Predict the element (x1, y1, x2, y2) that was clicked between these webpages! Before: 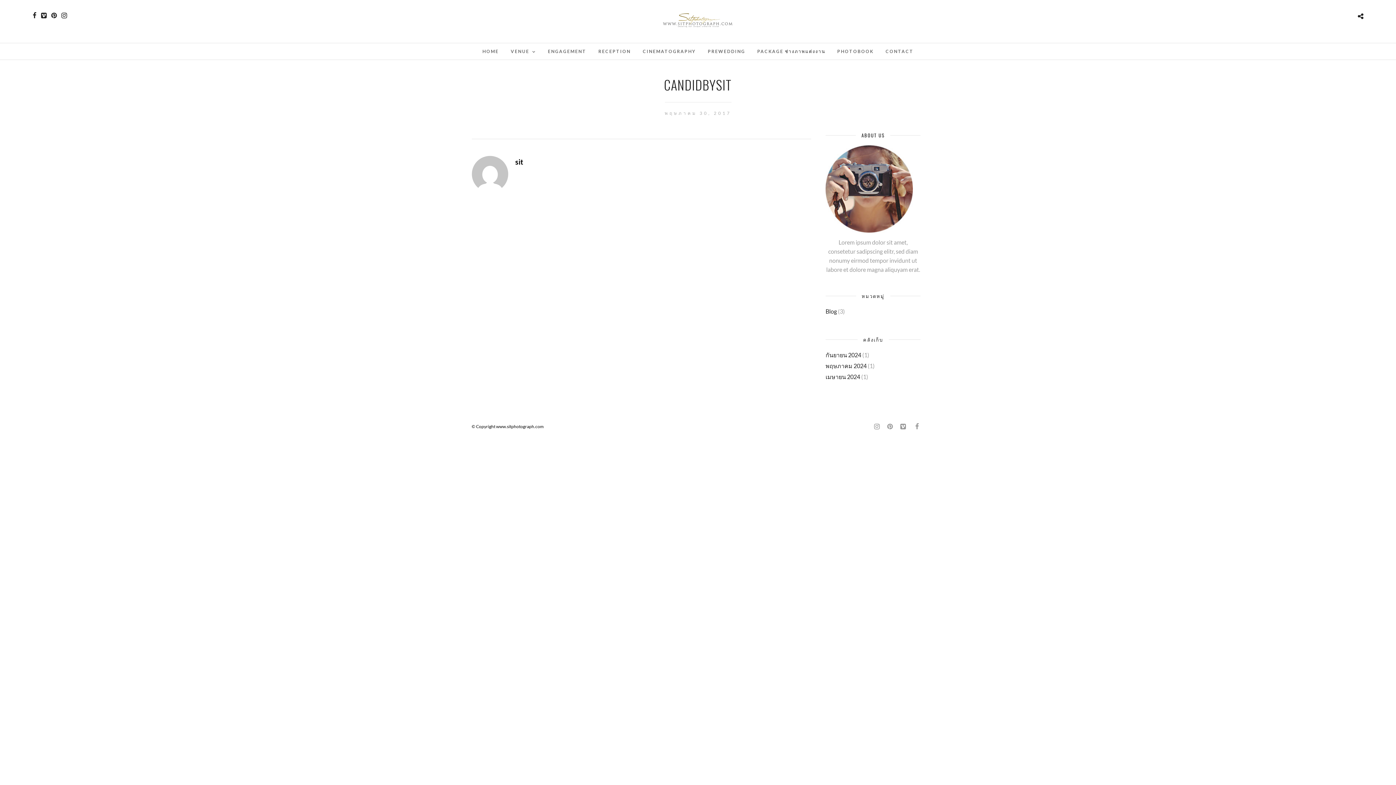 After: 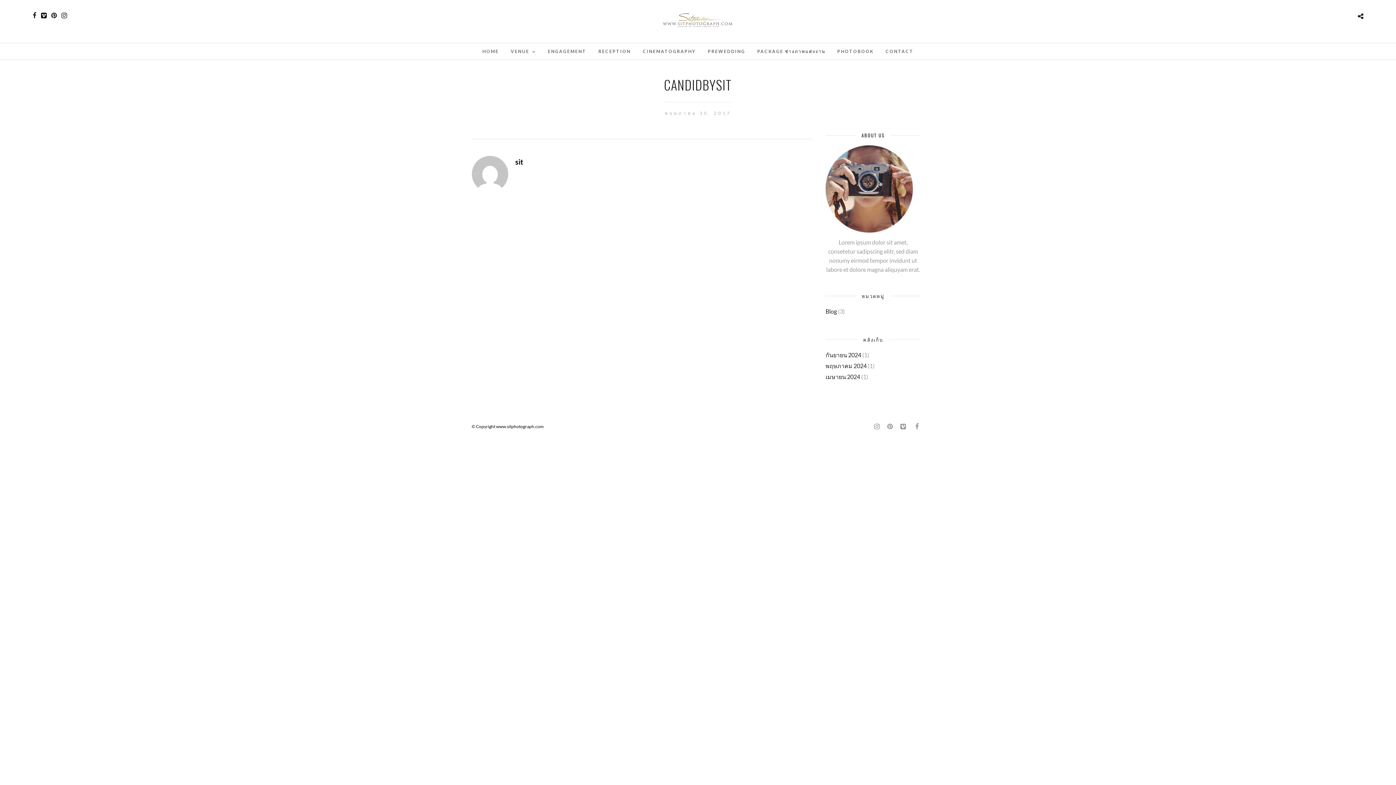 Action: bbox: (41, 12, 46, 18)